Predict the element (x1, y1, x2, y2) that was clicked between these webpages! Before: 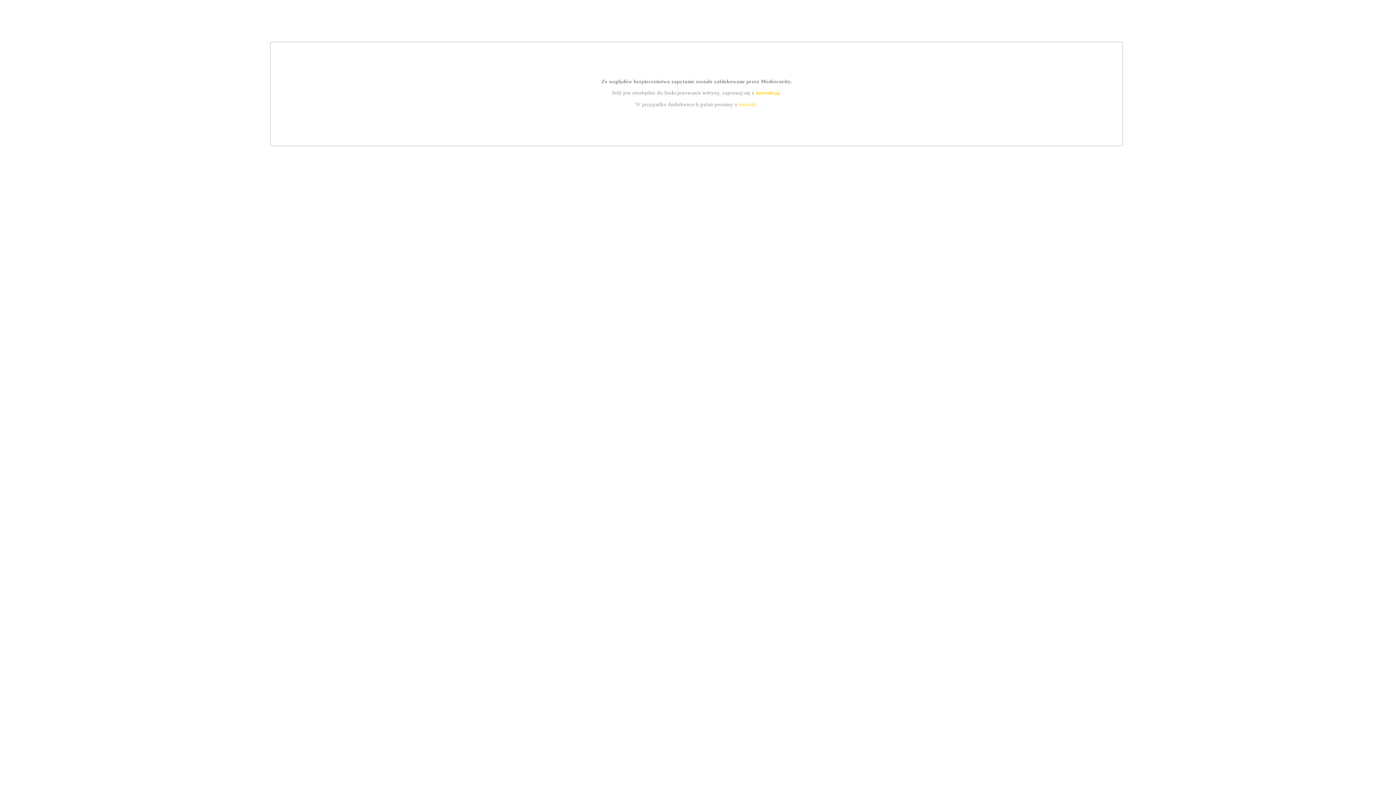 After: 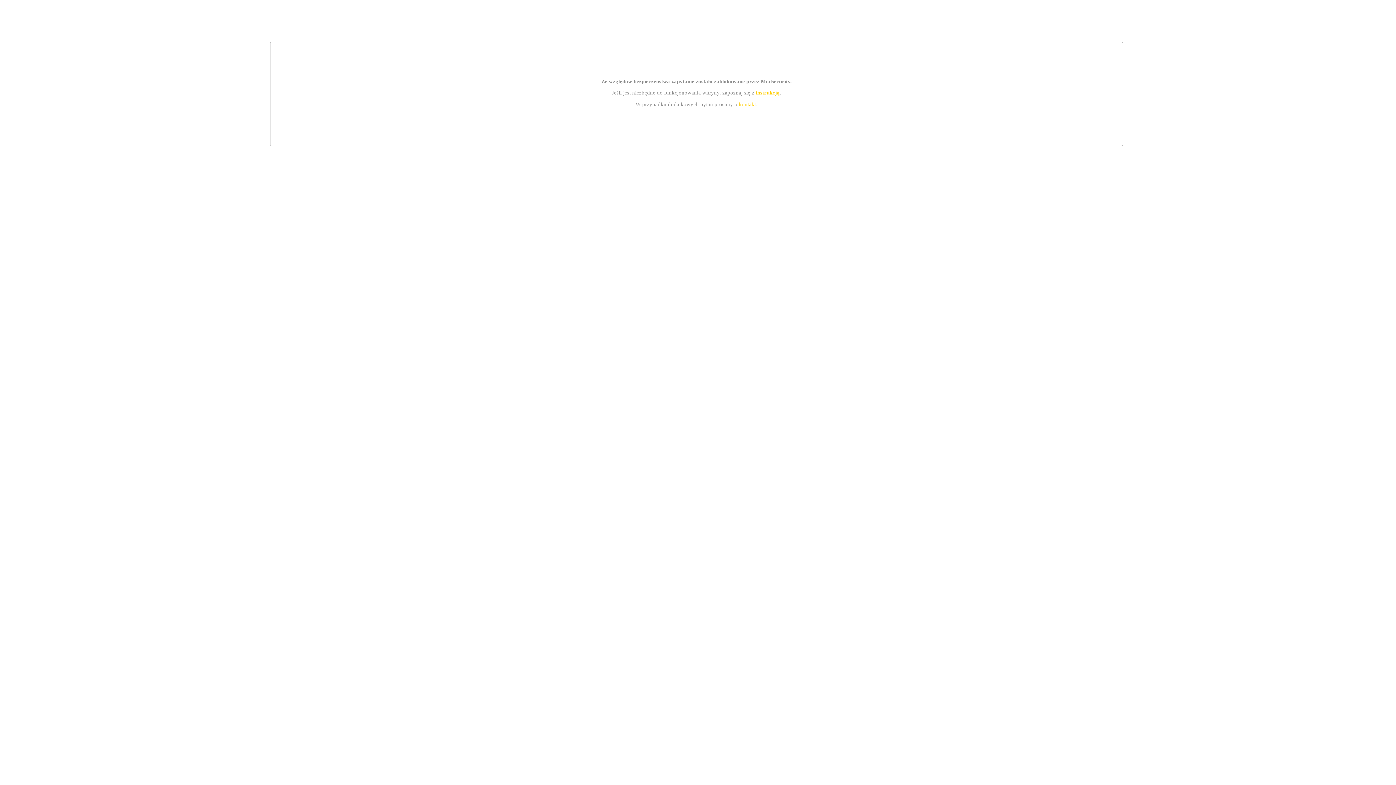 Action: label: kontakt bbox: (739, 101, 756, 107)